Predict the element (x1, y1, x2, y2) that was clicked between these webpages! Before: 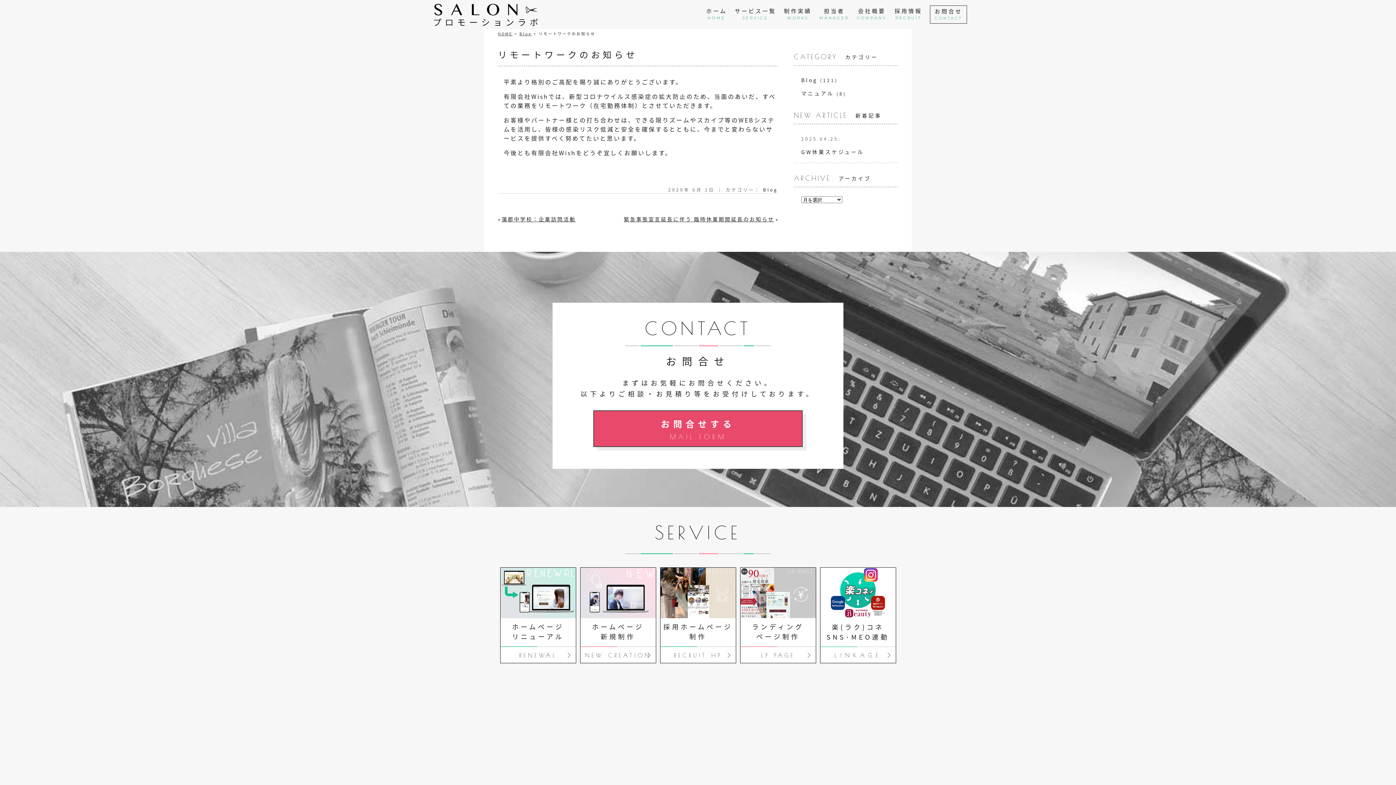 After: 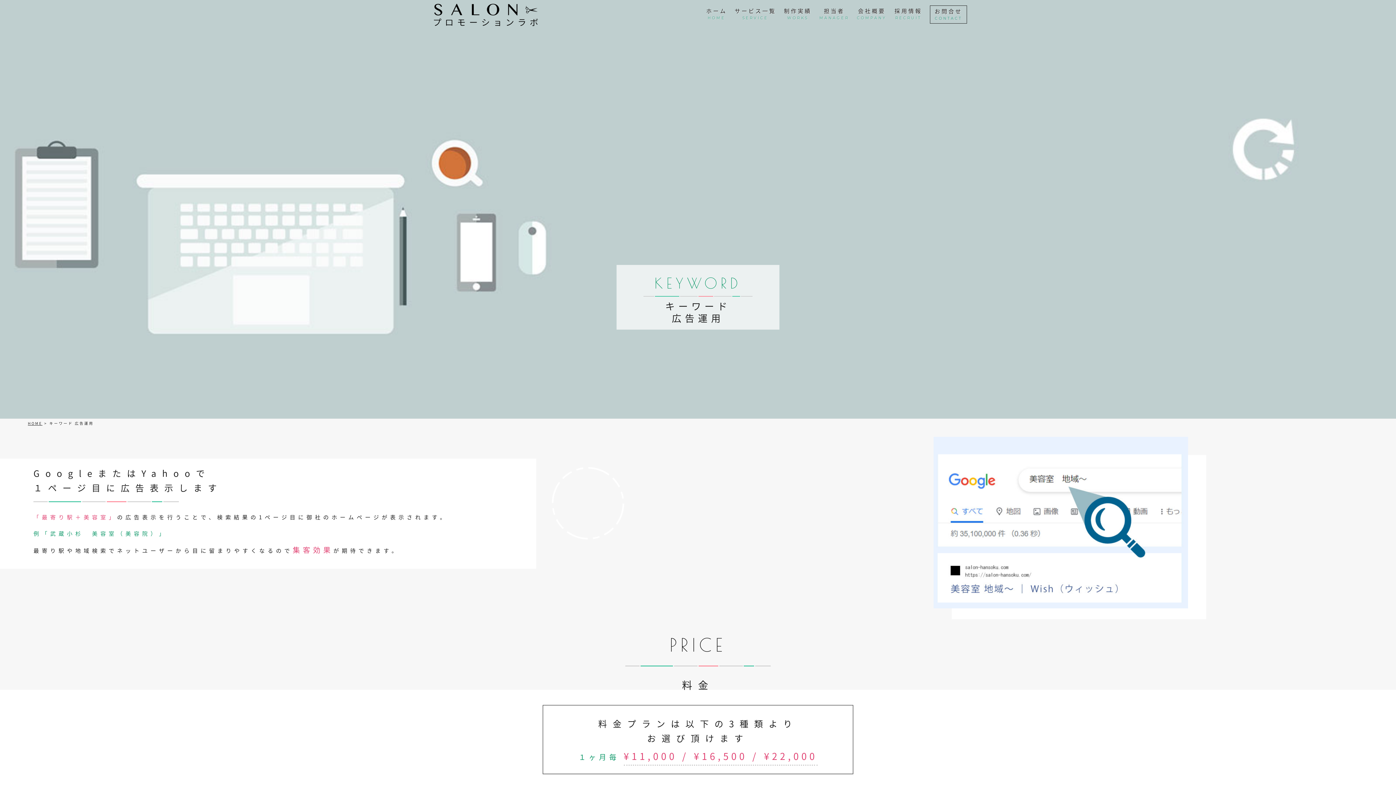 Action: label: キーワード
広告運用

KEYWORDS bbox: (660, 685, 735, 775)